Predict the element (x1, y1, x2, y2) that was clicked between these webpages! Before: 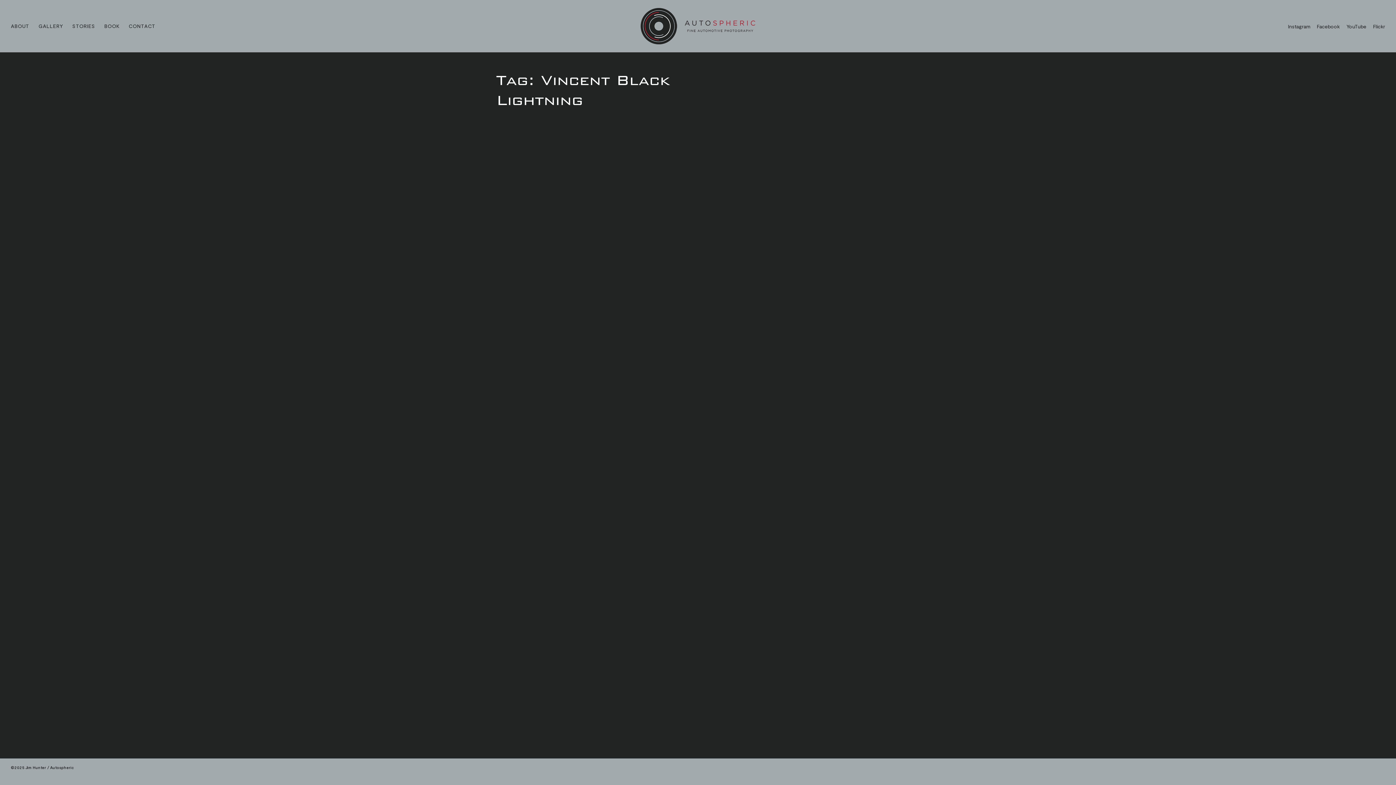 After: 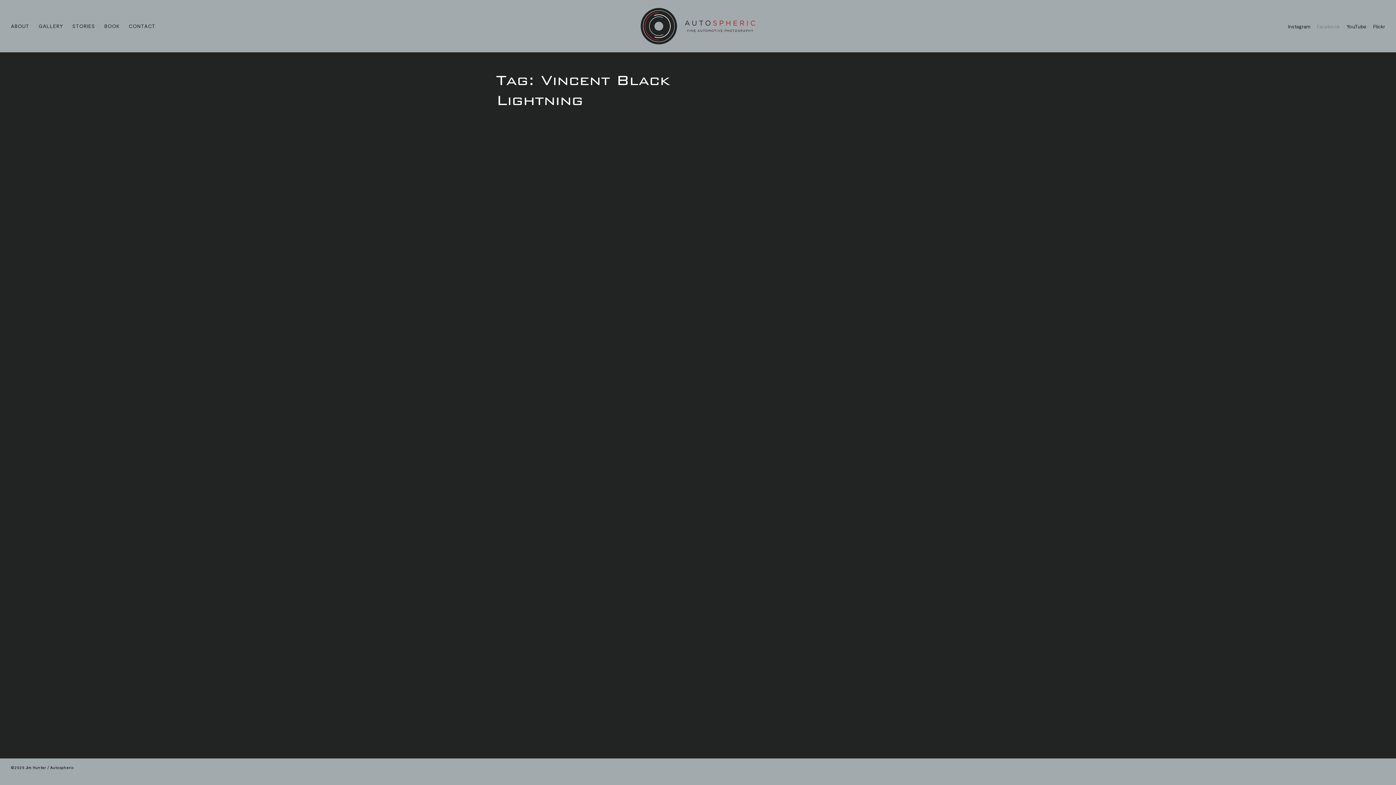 Action: bbox: (1317, 21, 1340, 31) label: Facebook